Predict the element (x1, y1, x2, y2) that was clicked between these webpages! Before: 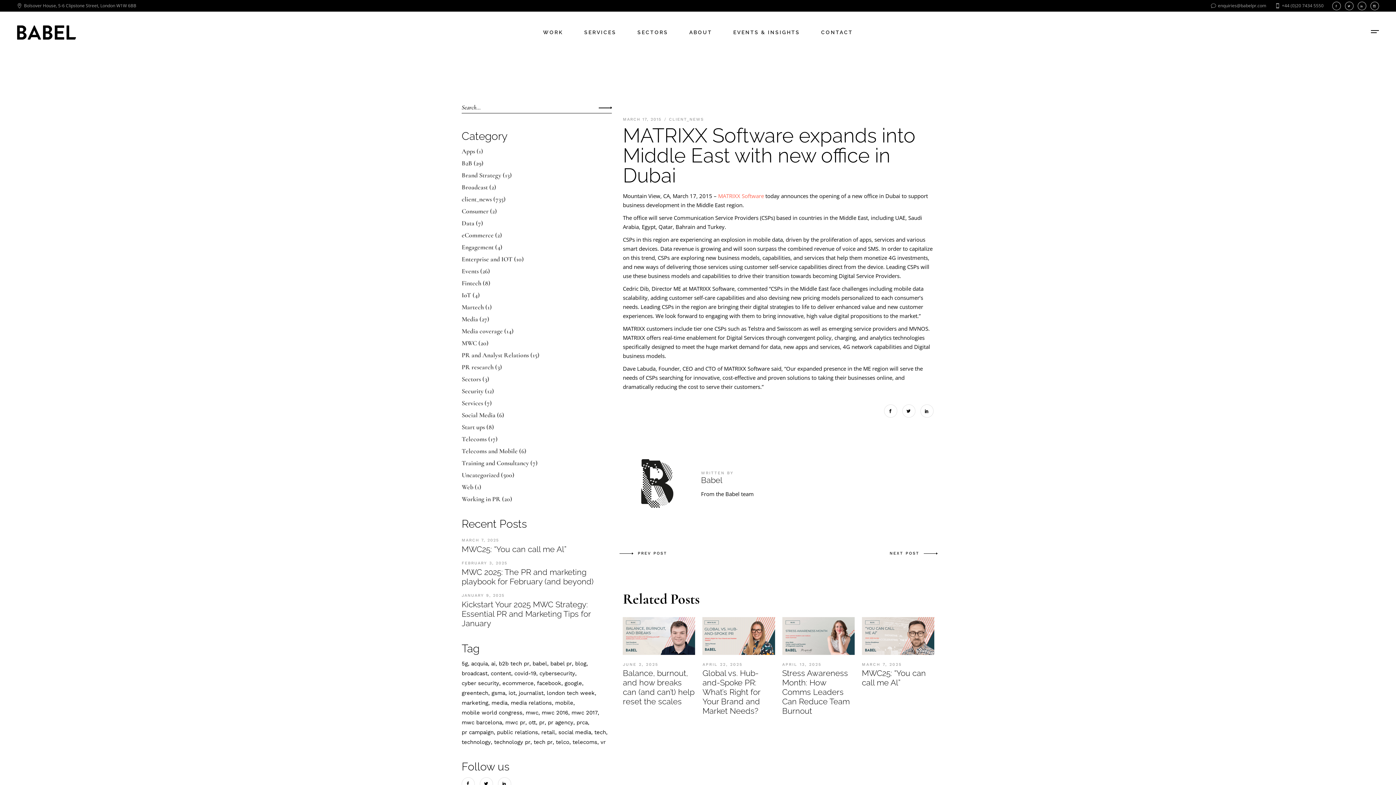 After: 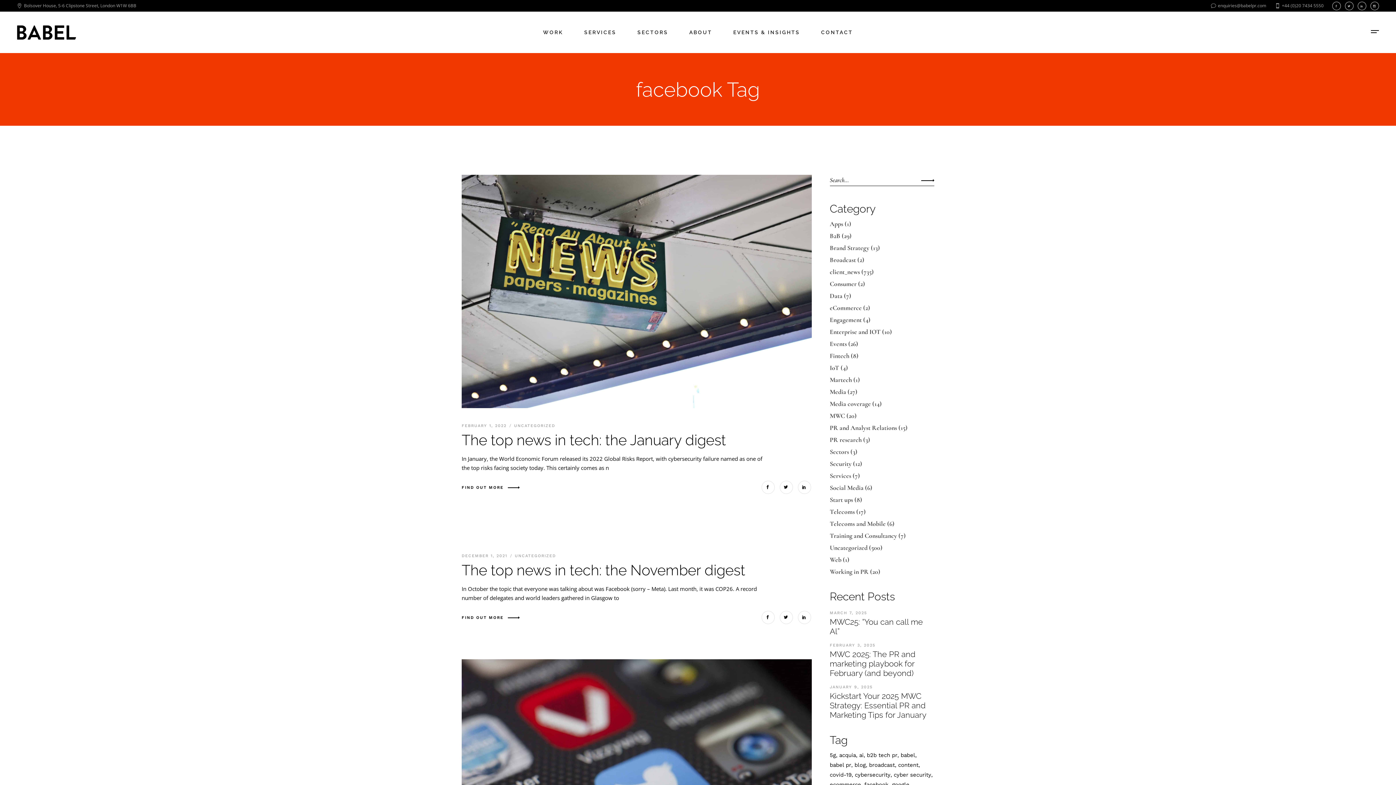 Action: bbox: (537, 679, 561, 688) label: facebook (17 items)